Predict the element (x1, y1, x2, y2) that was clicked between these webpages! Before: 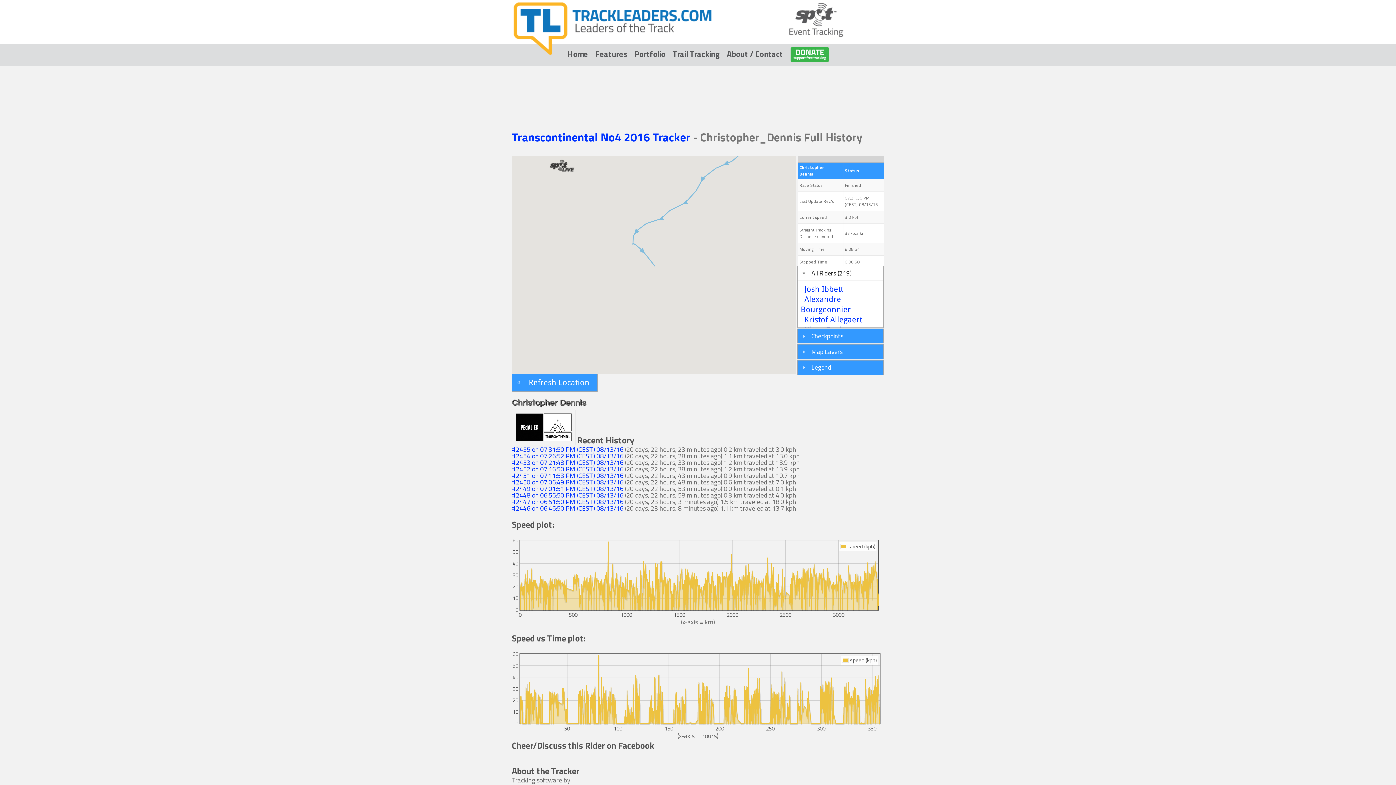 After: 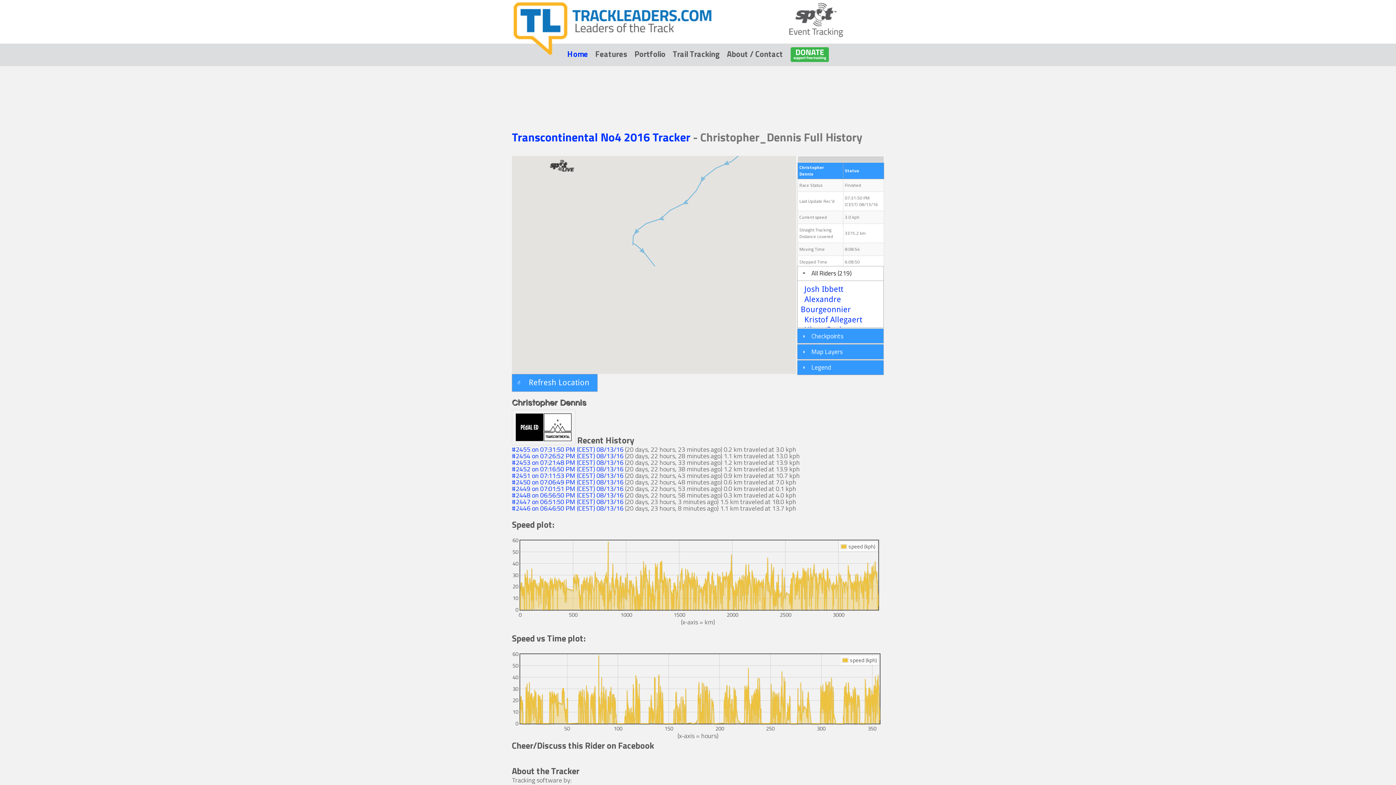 Action: label: Home bbox: (567, 47, 588, 60)